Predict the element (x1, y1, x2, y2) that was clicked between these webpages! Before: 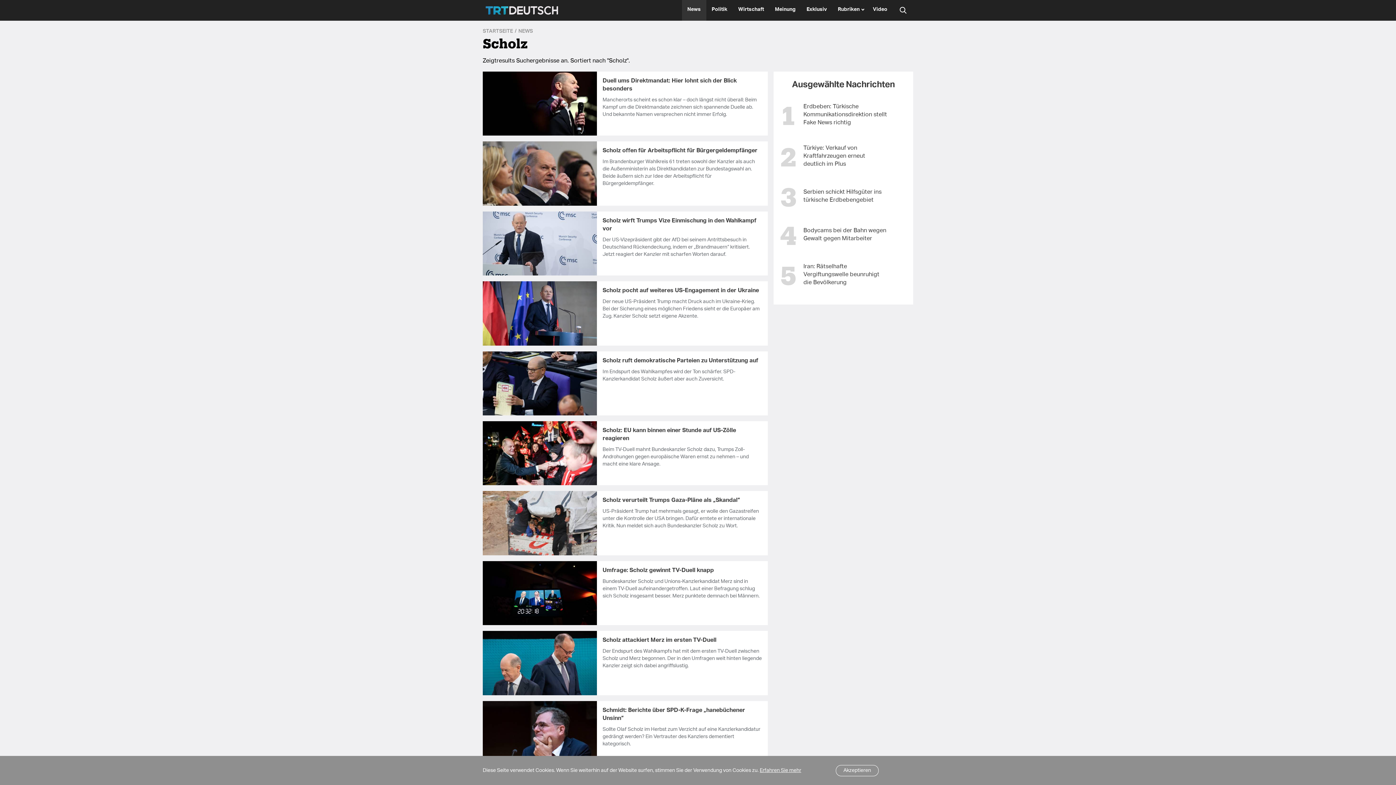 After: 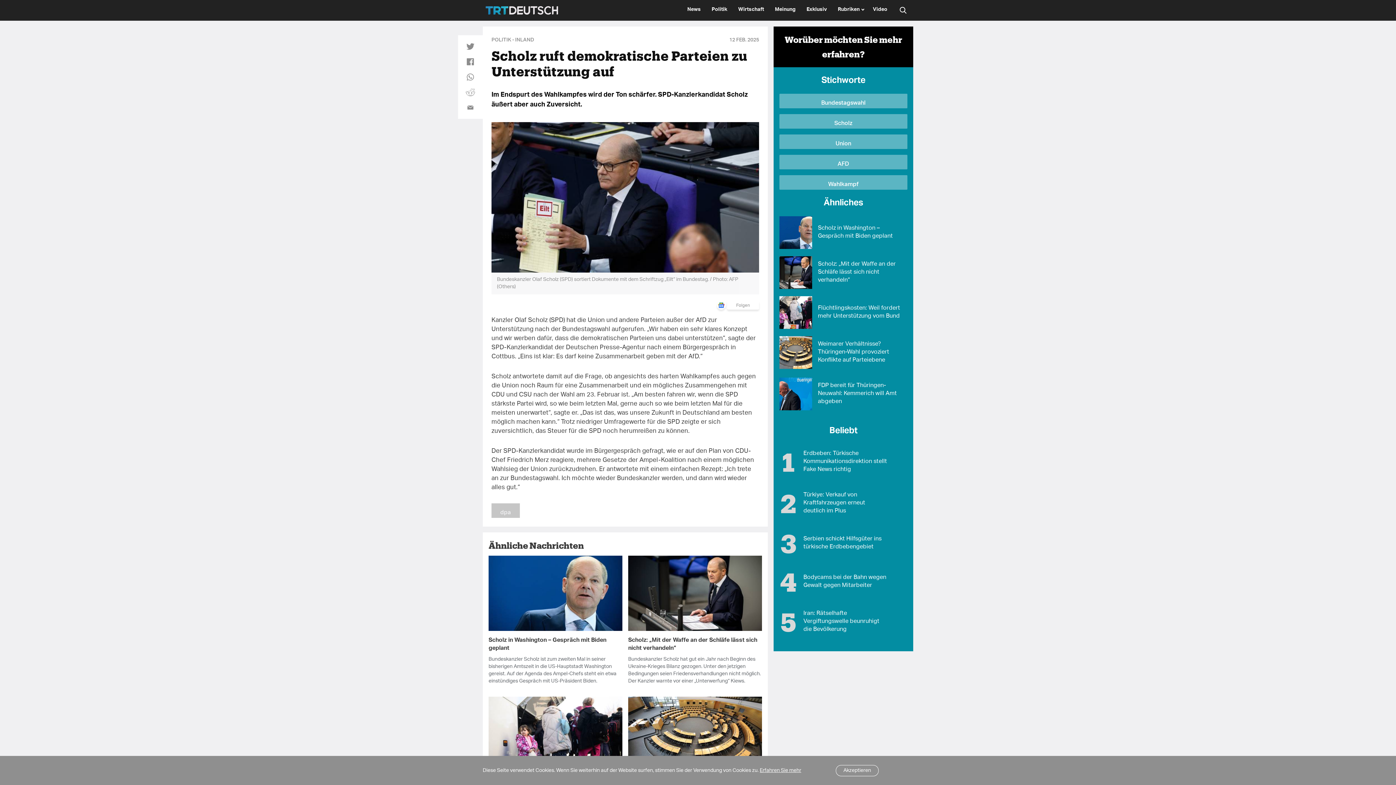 Action: label: Im Endspurt des Wahlkampfes wird der Ton schärfer. SPD-Kanzlerkandidat Scholz äußert aber auch Zuversicht. bbox: (602, 368, 762, 383)